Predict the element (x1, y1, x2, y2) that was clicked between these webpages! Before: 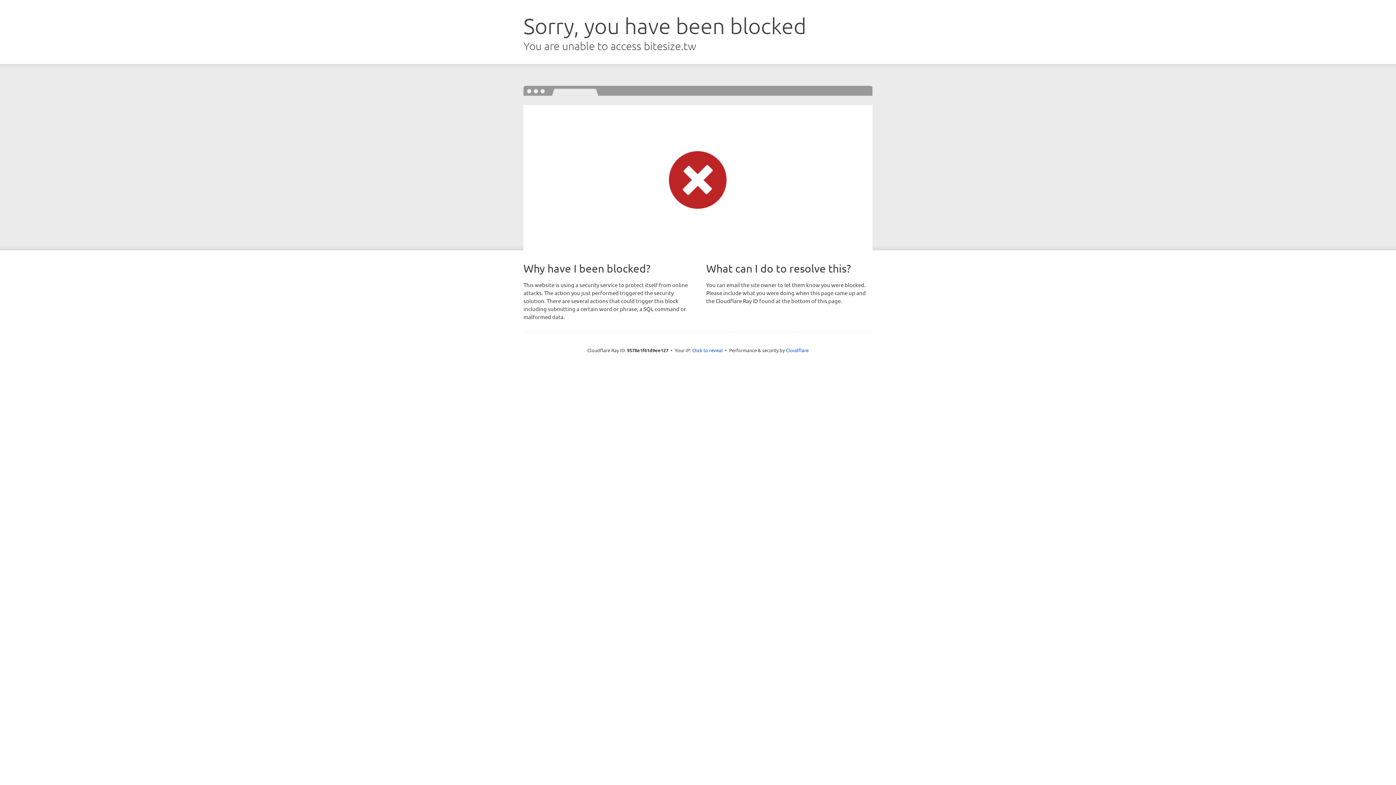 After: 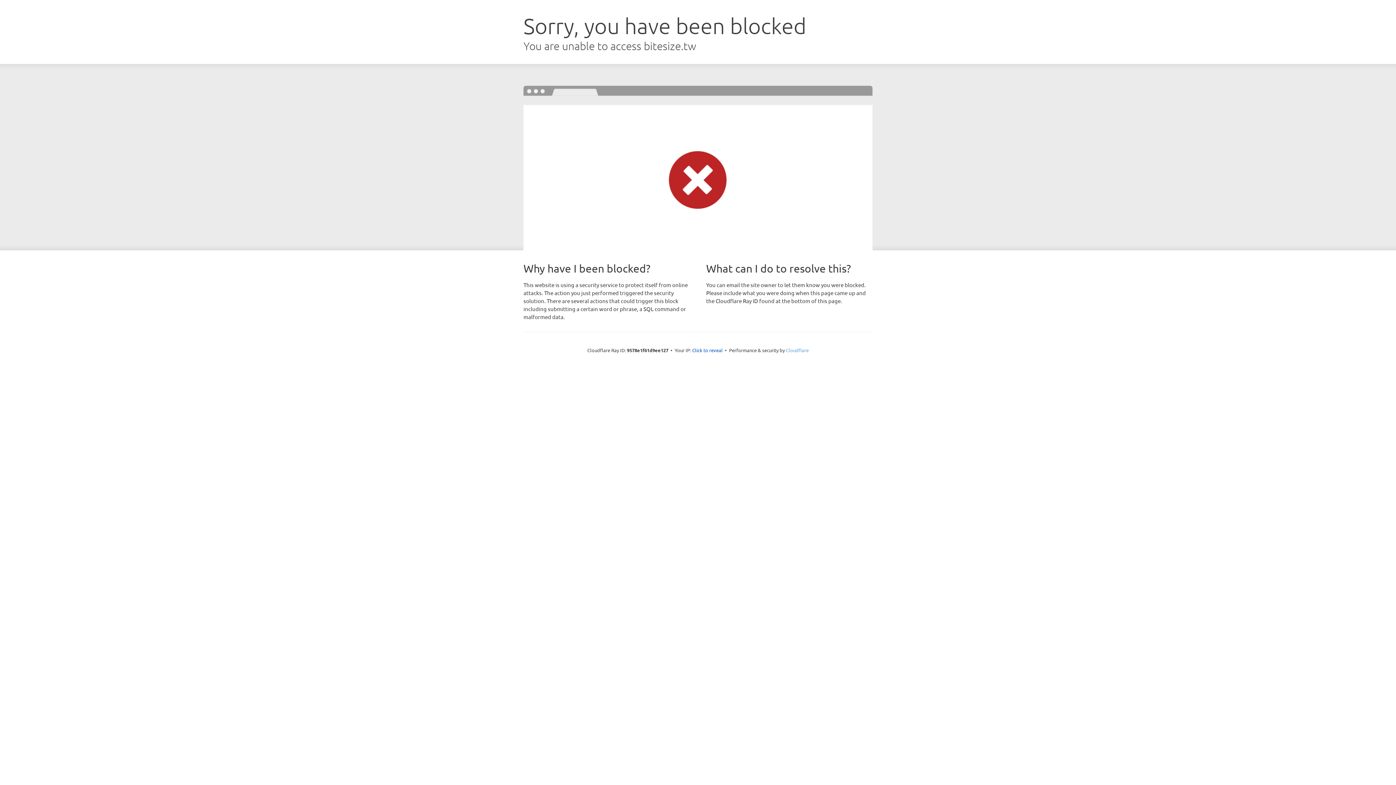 Action: bbox: (786, 347, 808, 353) label: Cloudflare